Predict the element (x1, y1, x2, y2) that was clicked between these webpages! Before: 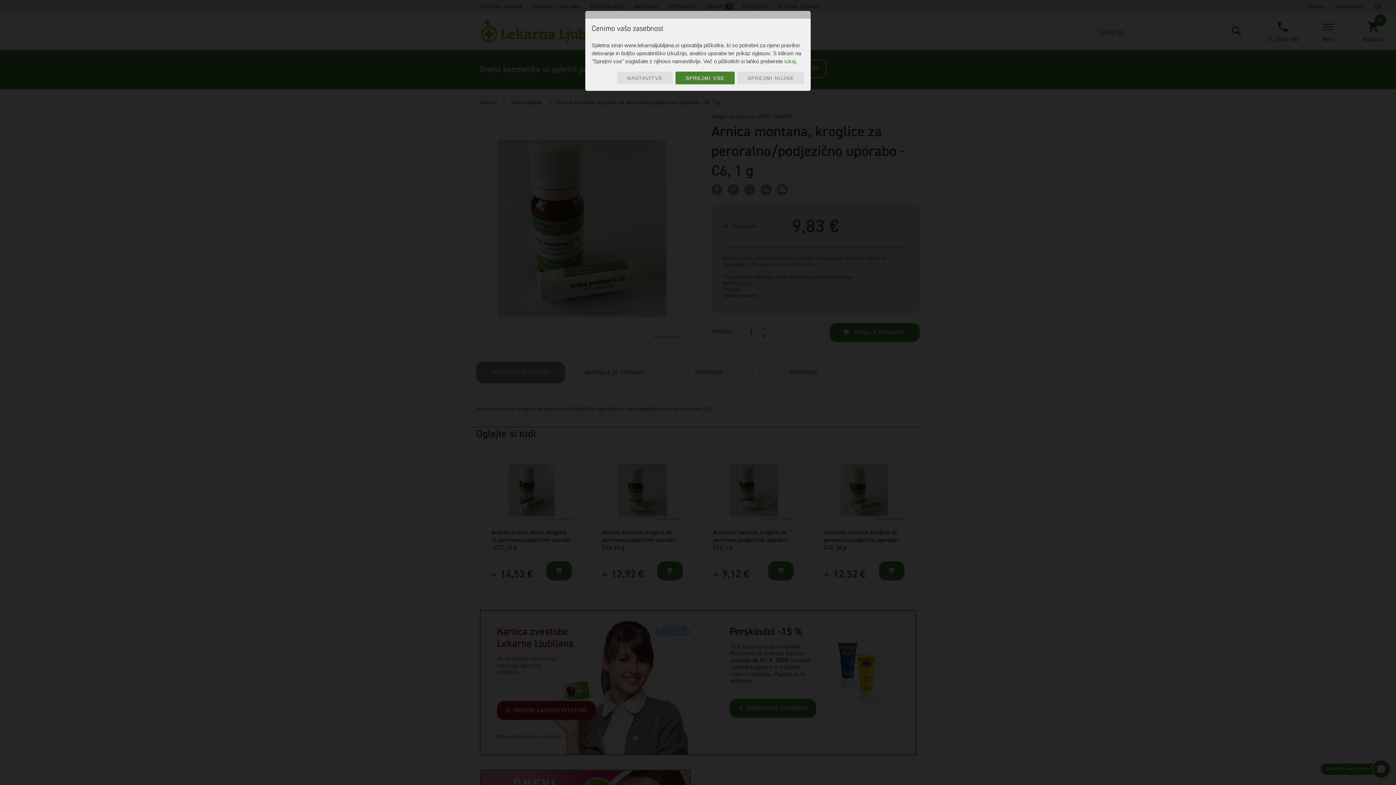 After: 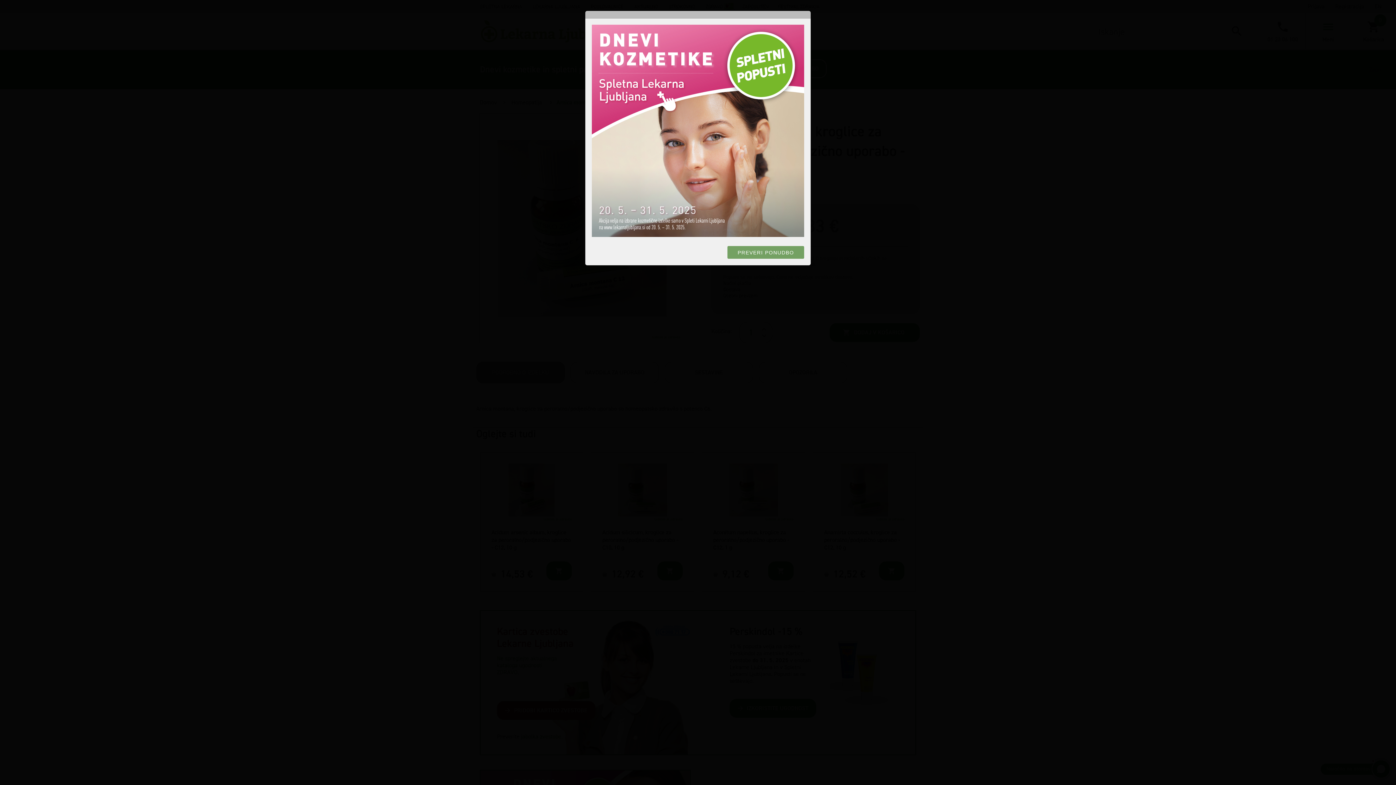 Action: bbox: (616, 71, 673, 84) label: NASTAVITVE